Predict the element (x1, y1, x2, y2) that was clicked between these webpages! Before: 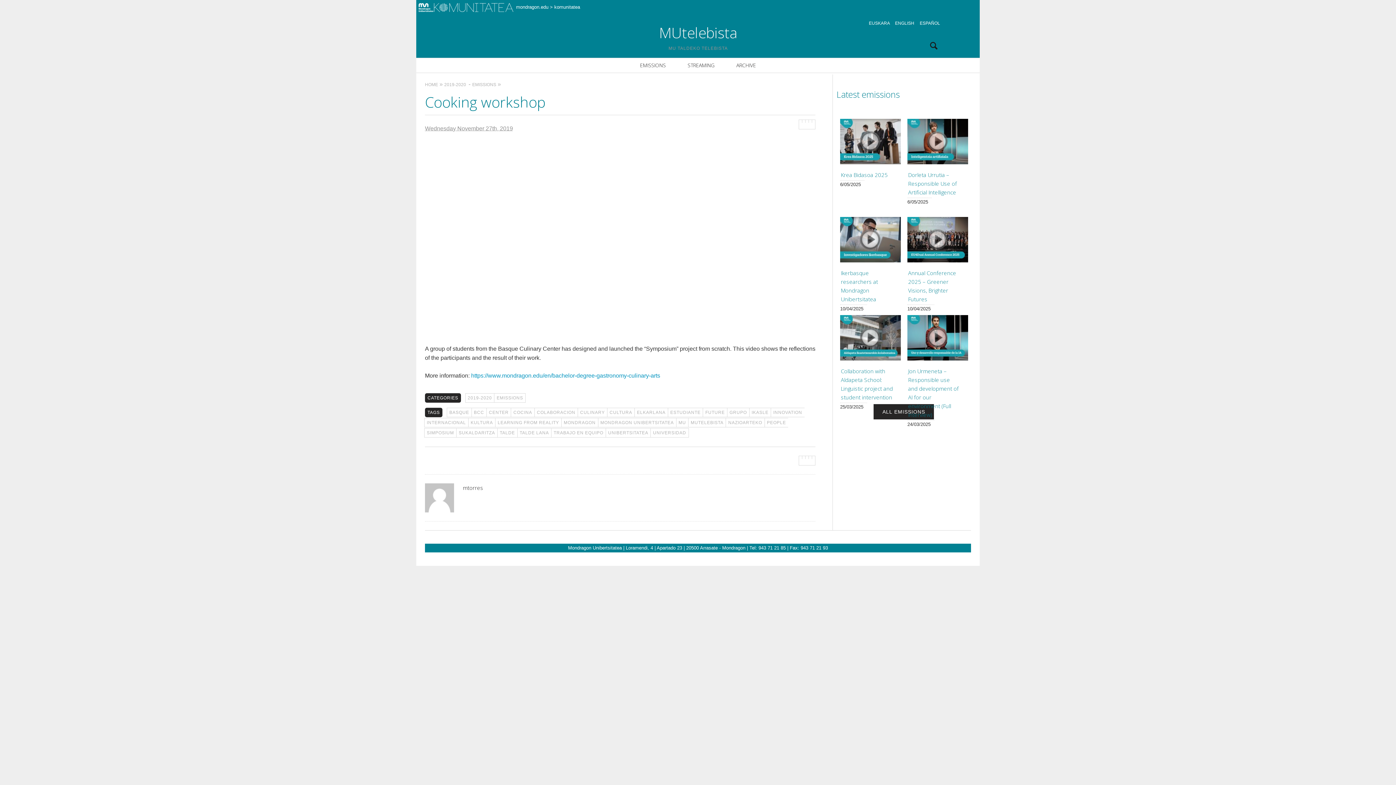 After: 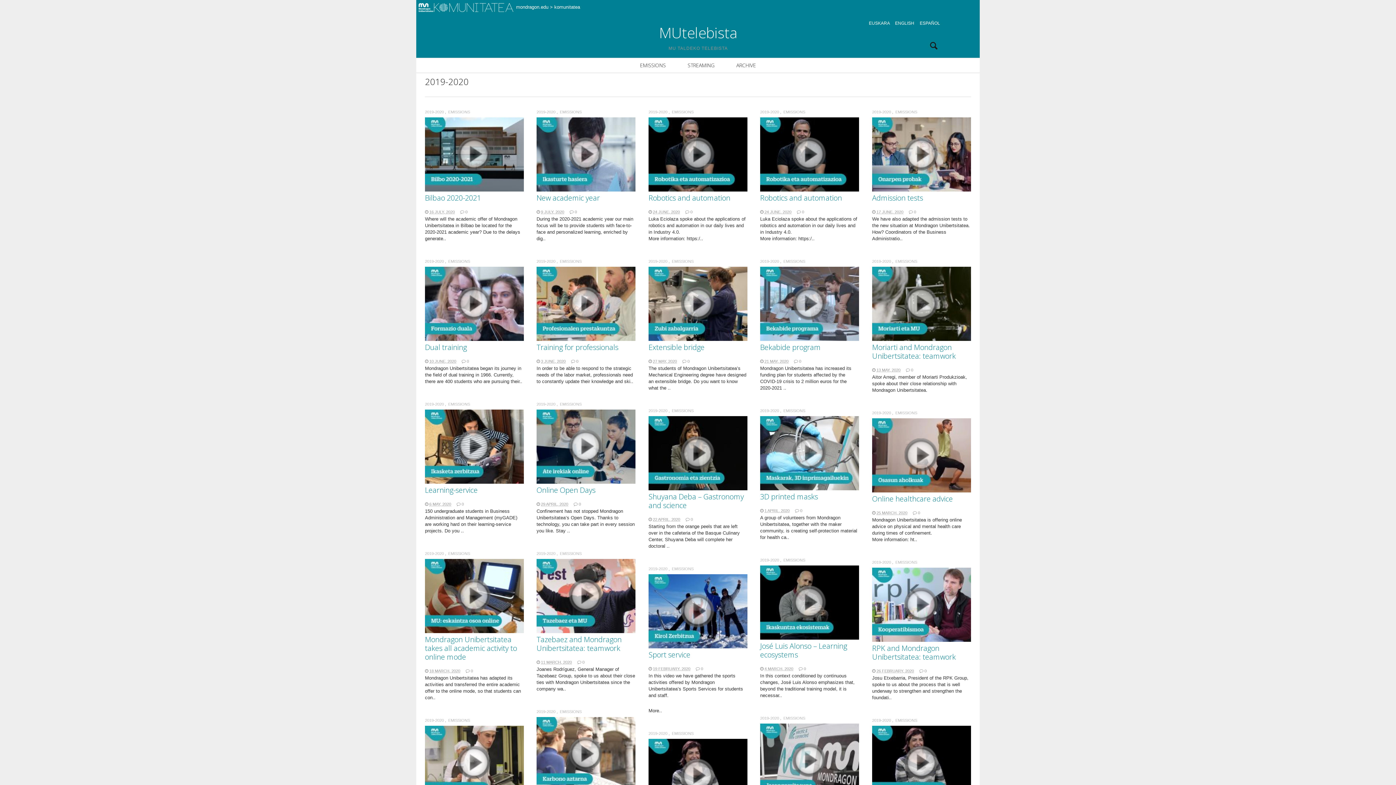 Action: label: 2019-2020 bbox: (465, 393, 494, 402)